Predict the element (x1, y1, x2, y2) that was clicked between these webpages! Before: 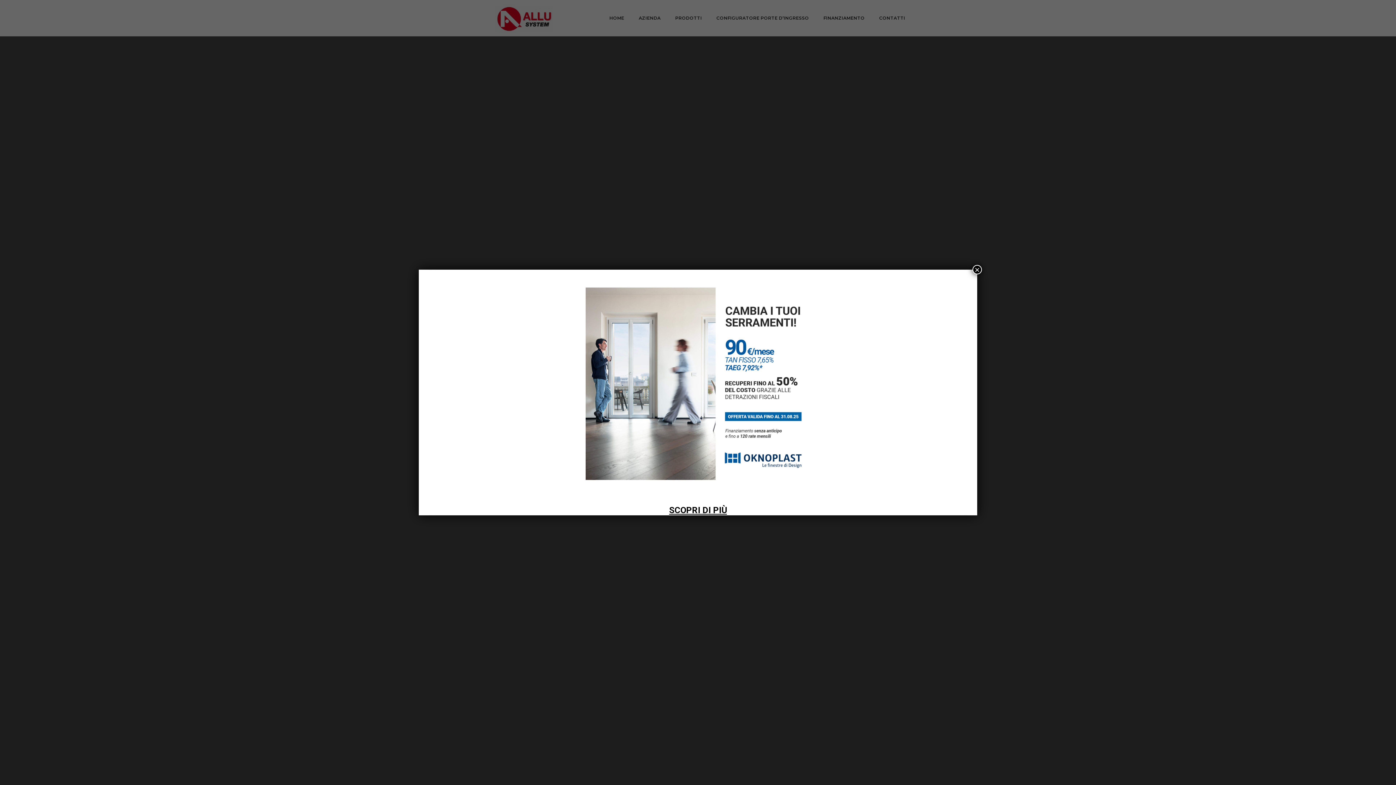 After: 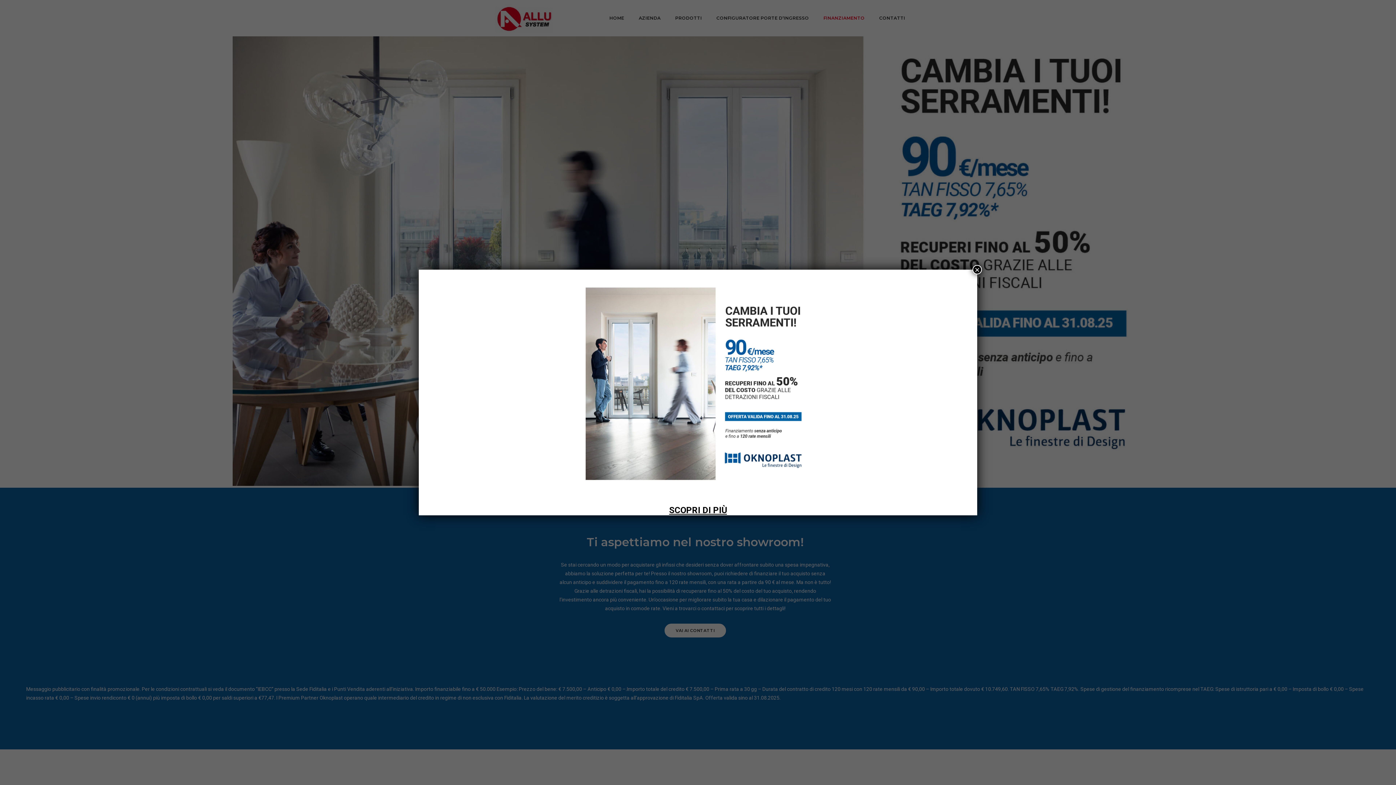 Action: label: SCOPRI DI PIÙ bbox: (669, 505, 727, 515)